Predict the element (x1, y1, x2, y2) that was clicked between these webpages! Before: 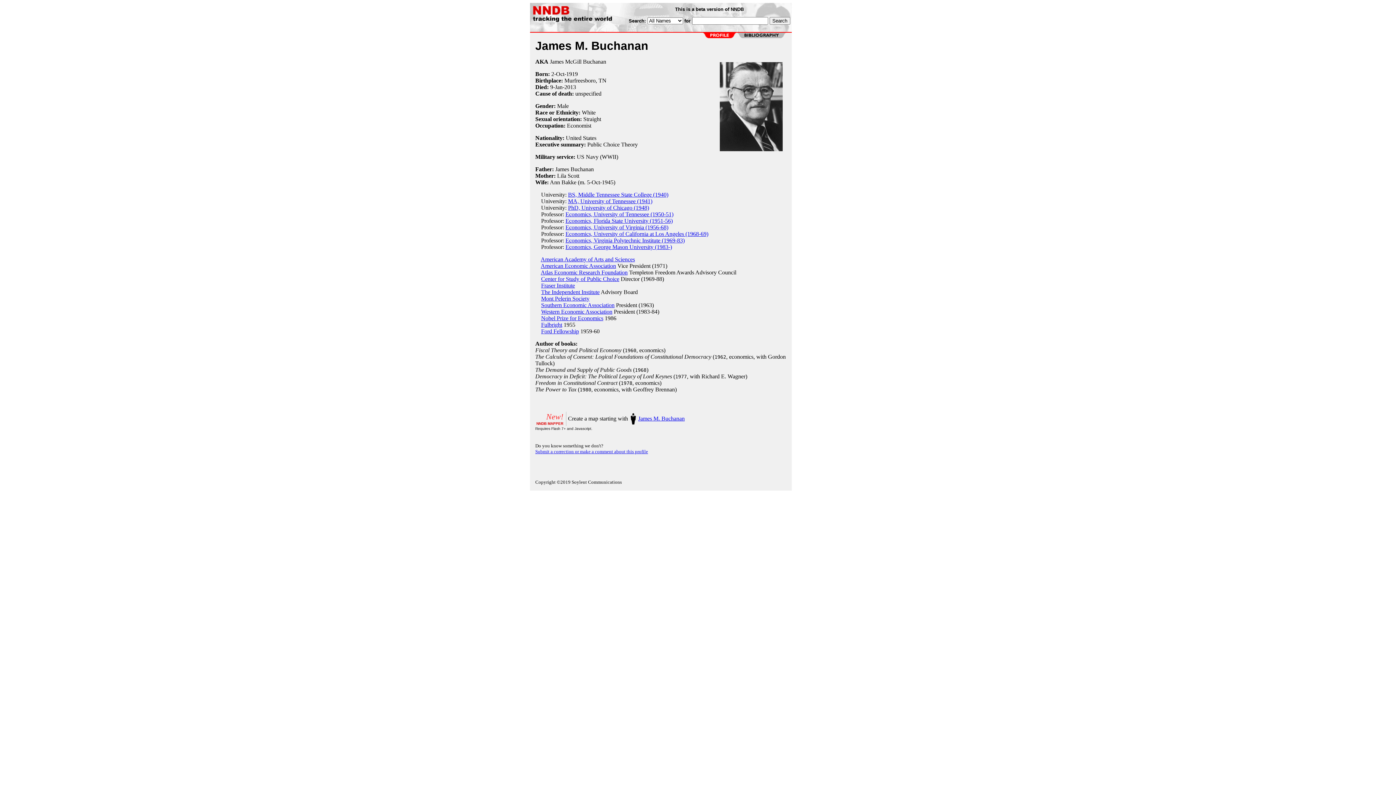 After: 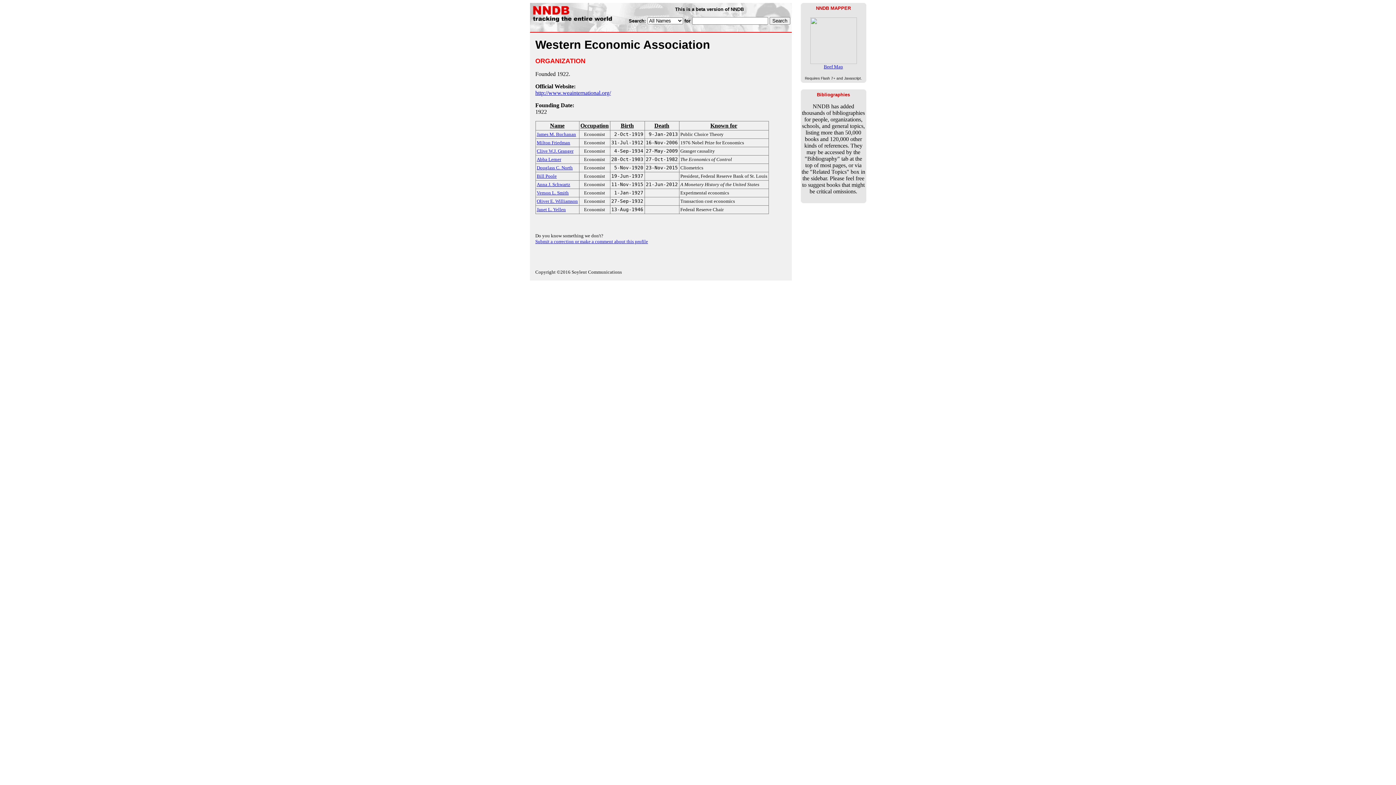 Action: bbox: (541, 308, 612, 314) label: Western Economic Association